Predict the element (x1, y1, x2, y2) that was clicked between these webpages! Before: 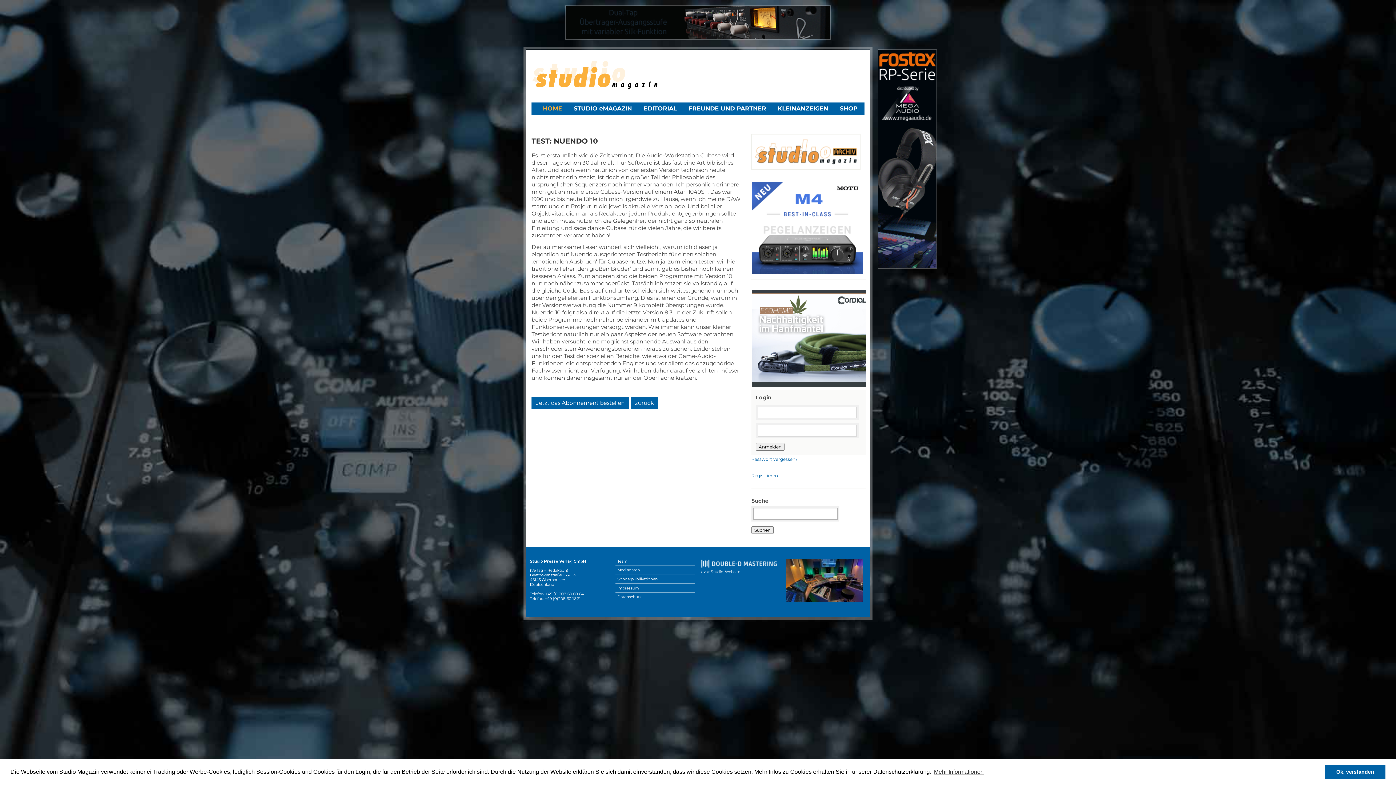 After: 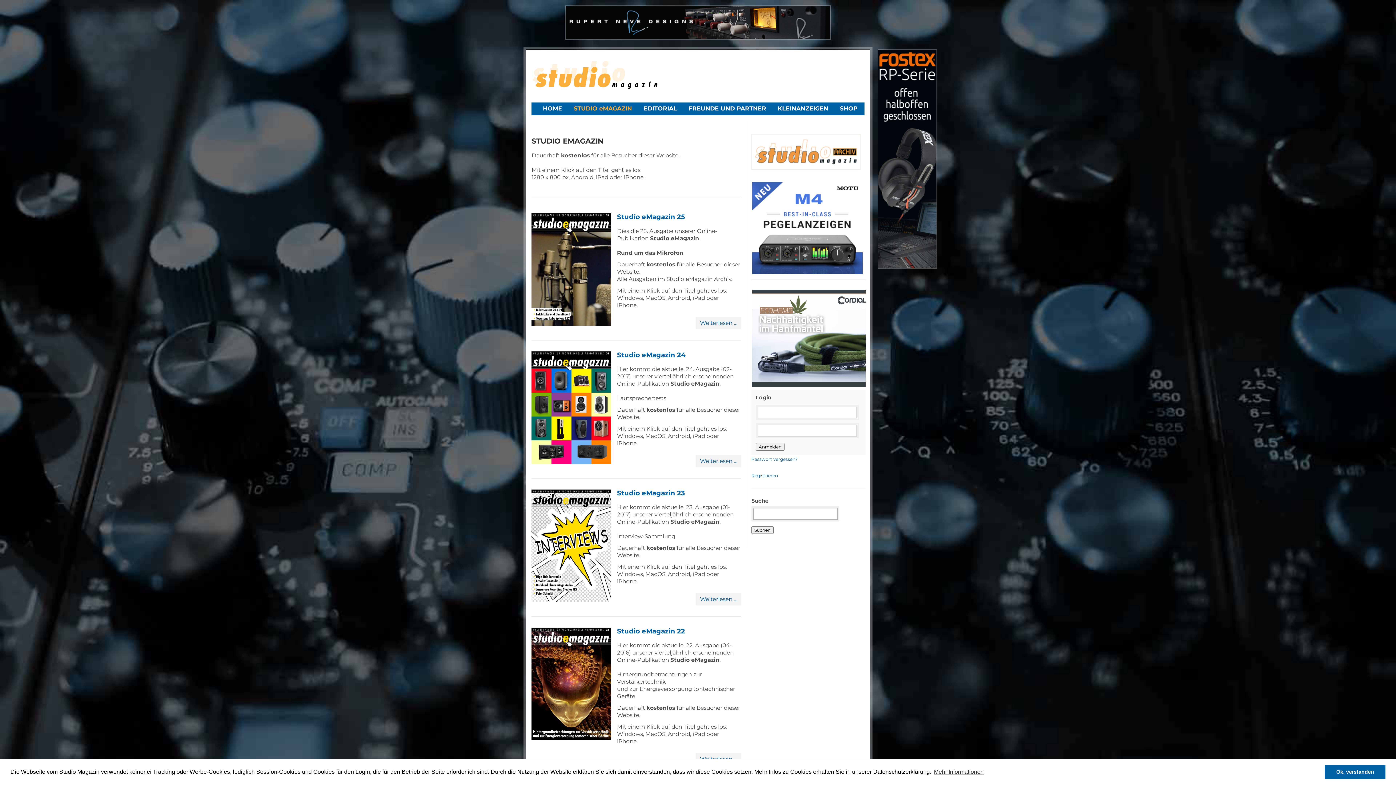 Action: label: STUDIO eMAGAZIN bbox: (568, 102, 637, 115)